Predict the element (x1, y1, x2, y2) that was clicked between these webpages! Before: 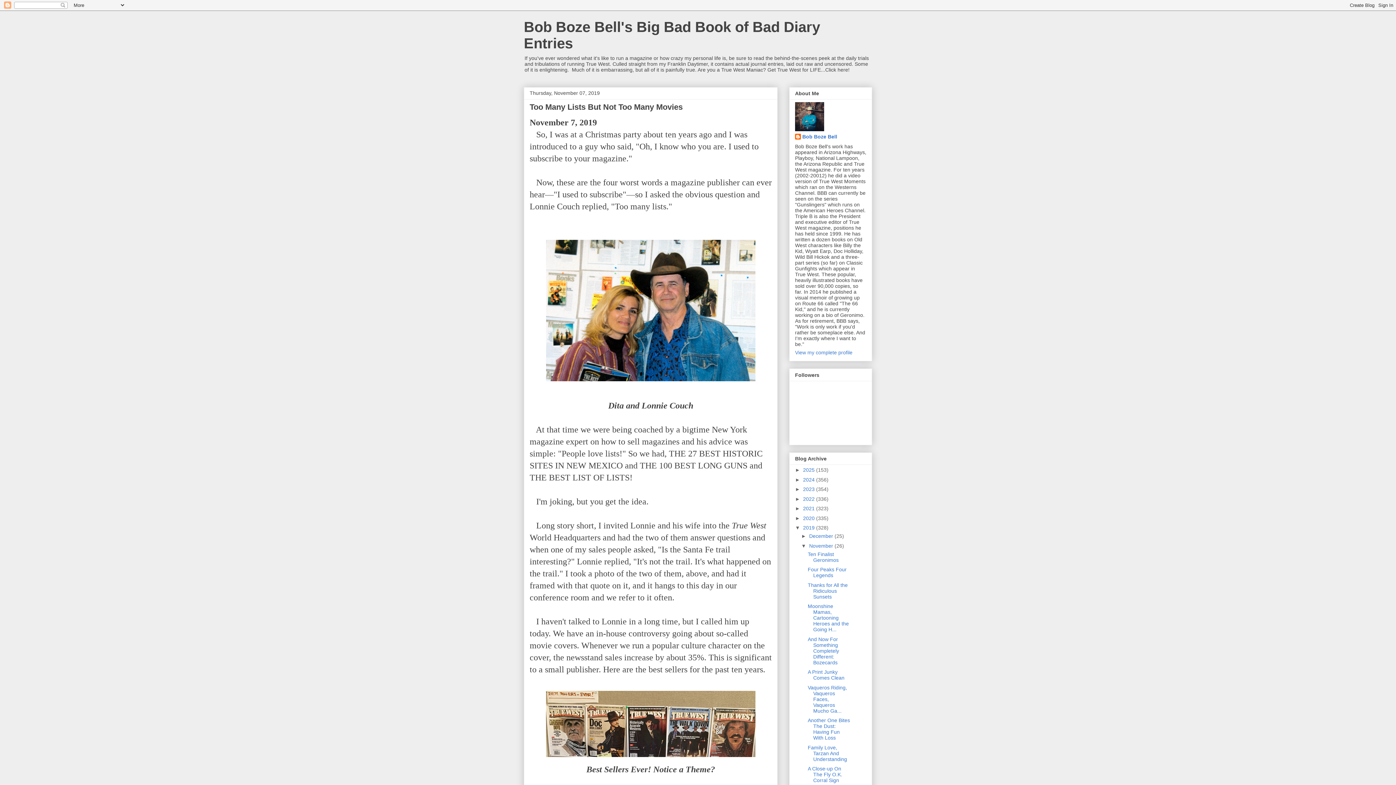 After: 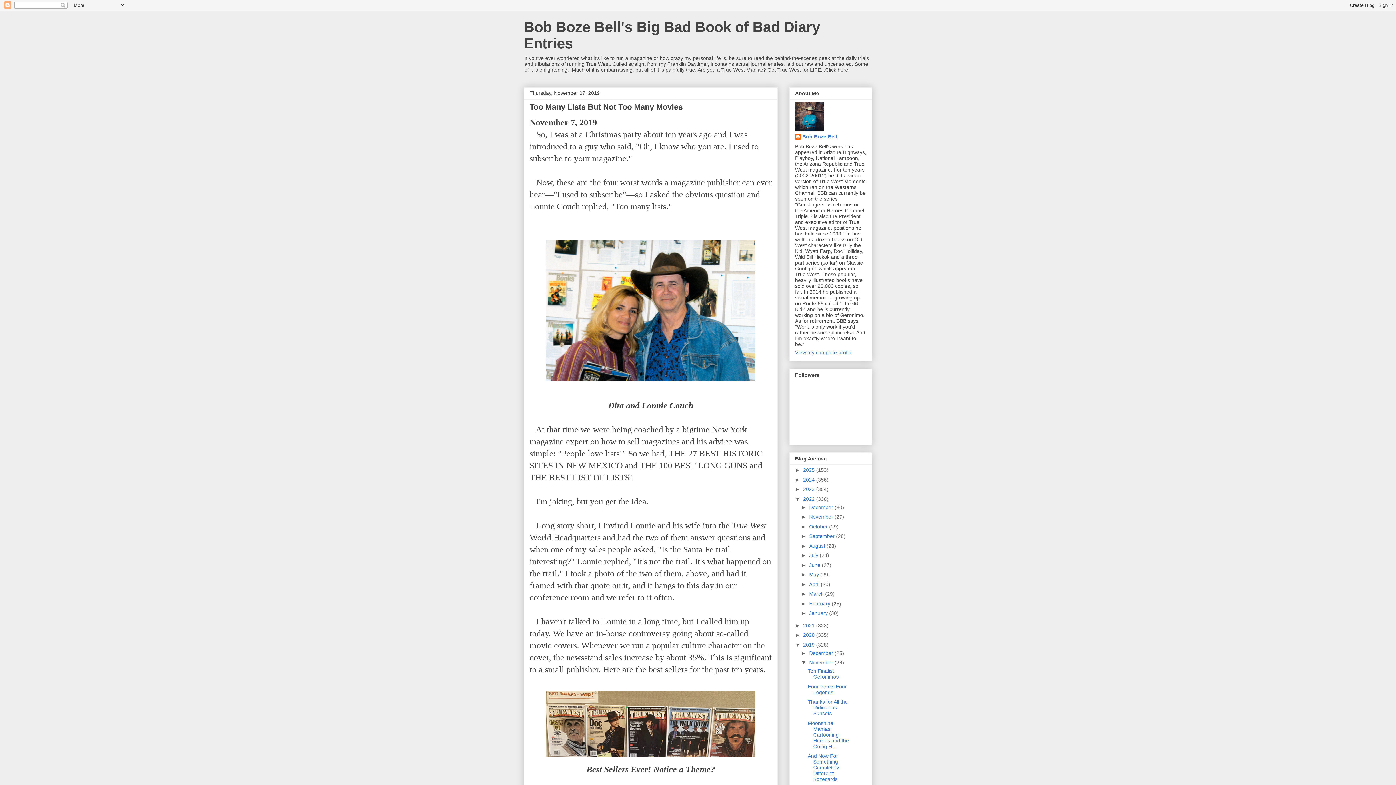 Action: bbox: (795, 496, 803, 502) label: ►  